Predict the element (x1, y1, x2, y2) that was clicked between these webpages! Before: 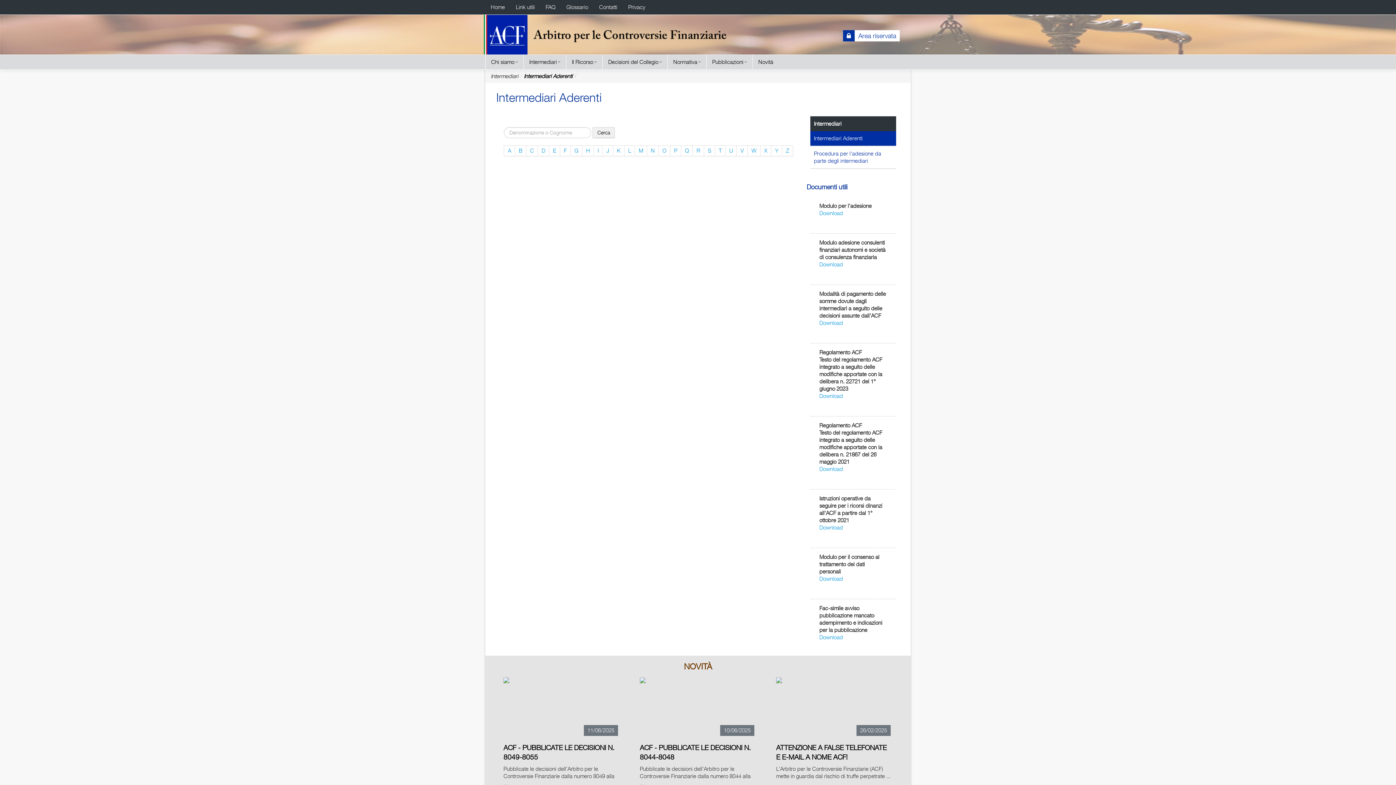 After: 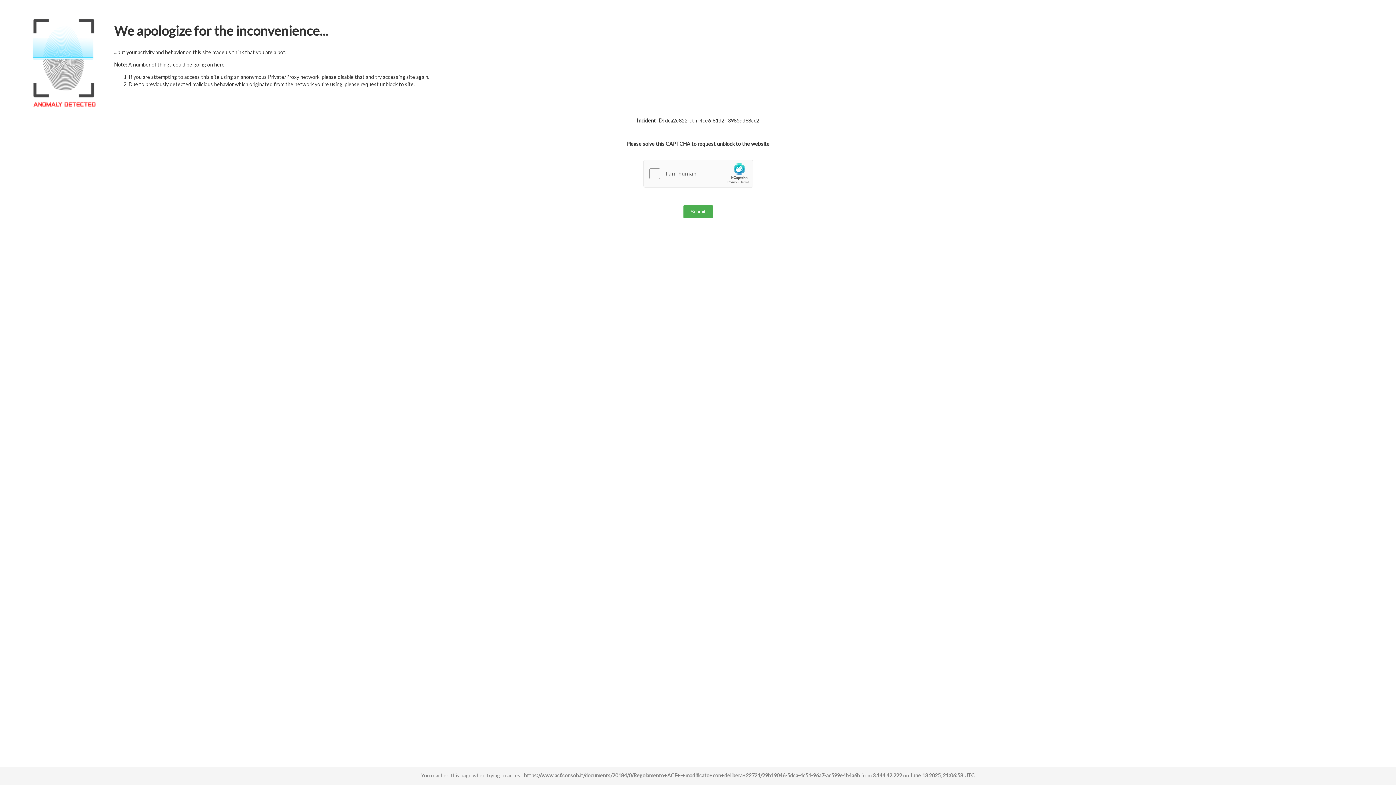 Action: bbox: (819, 392, 843, 399) label: Download